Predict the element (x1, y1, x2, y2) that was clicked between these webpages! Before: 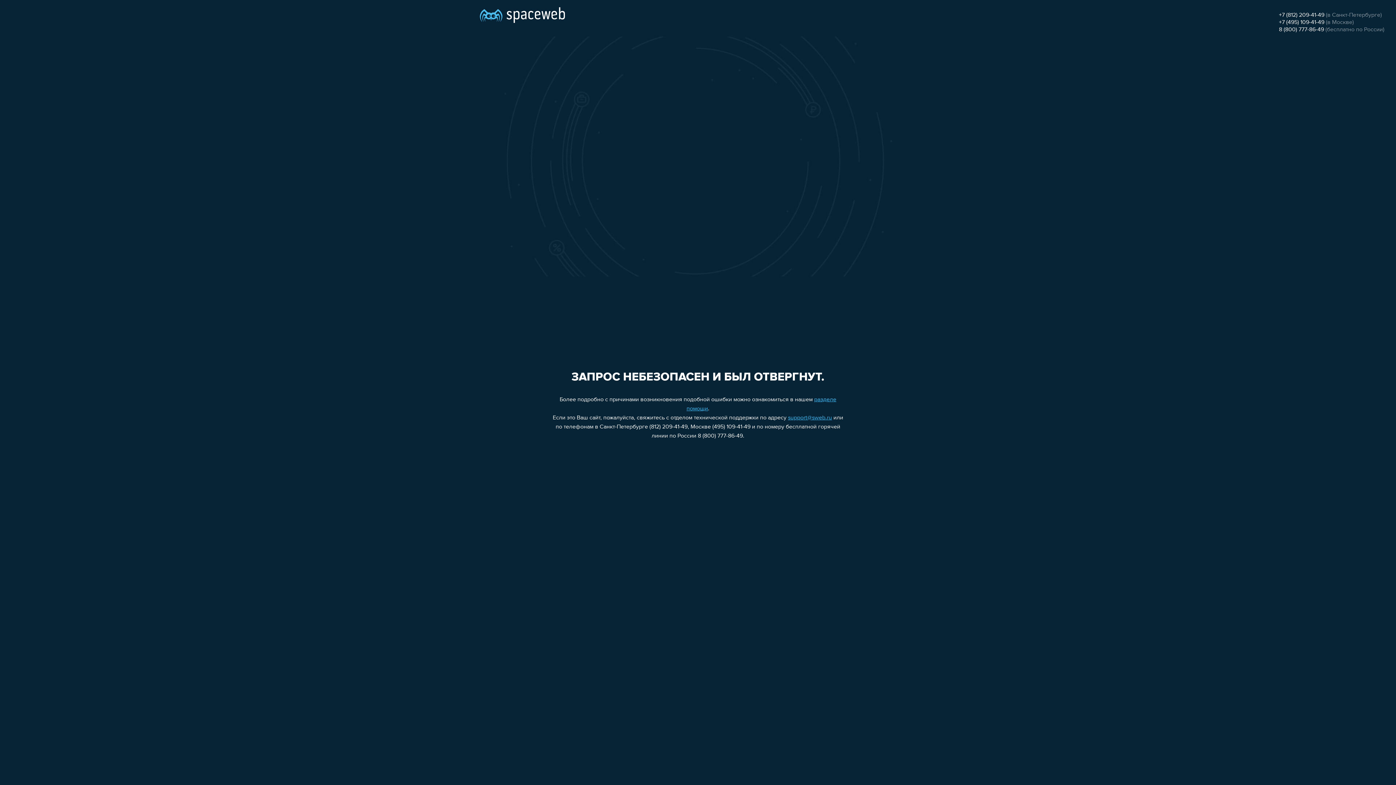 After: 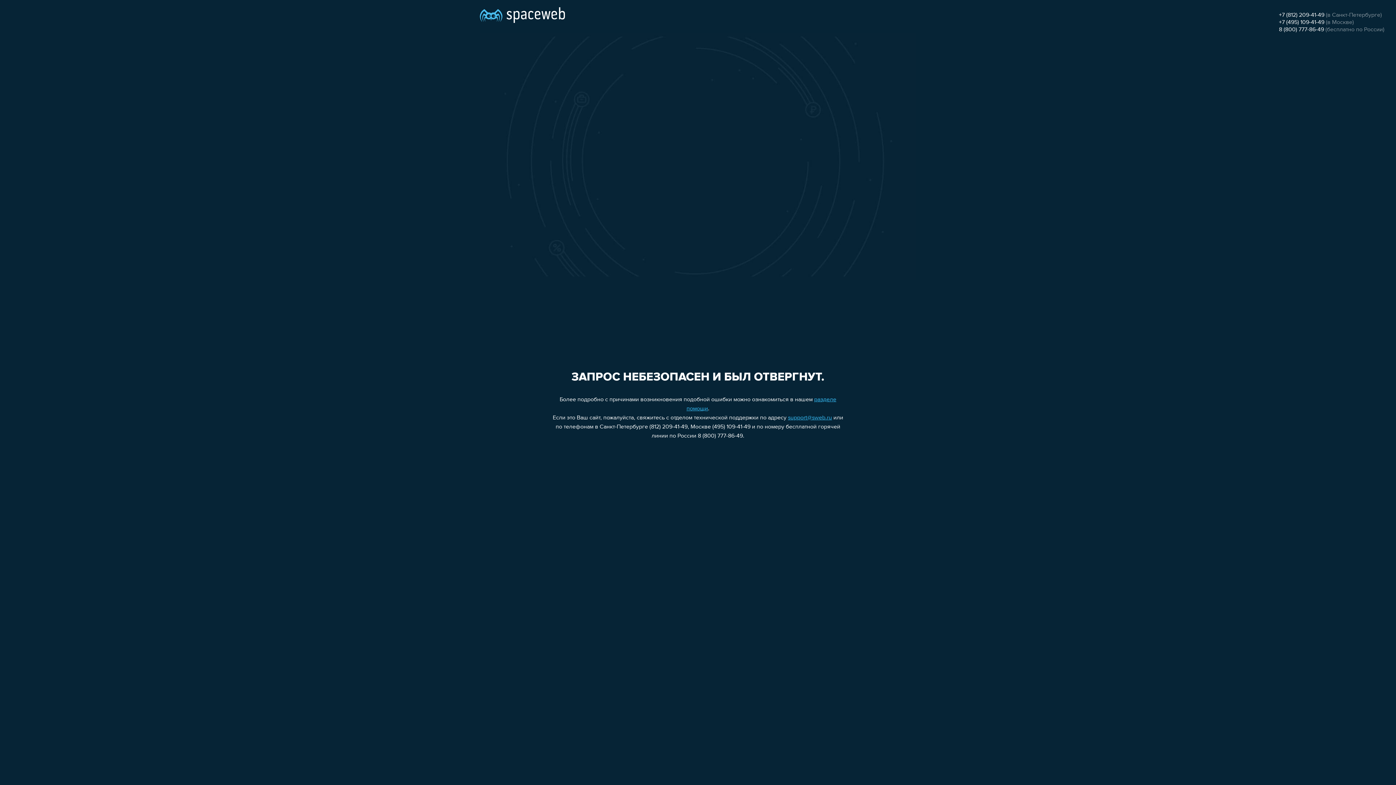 Action: label: support@sweb.ru bbox: (788, 415, 832, 421)